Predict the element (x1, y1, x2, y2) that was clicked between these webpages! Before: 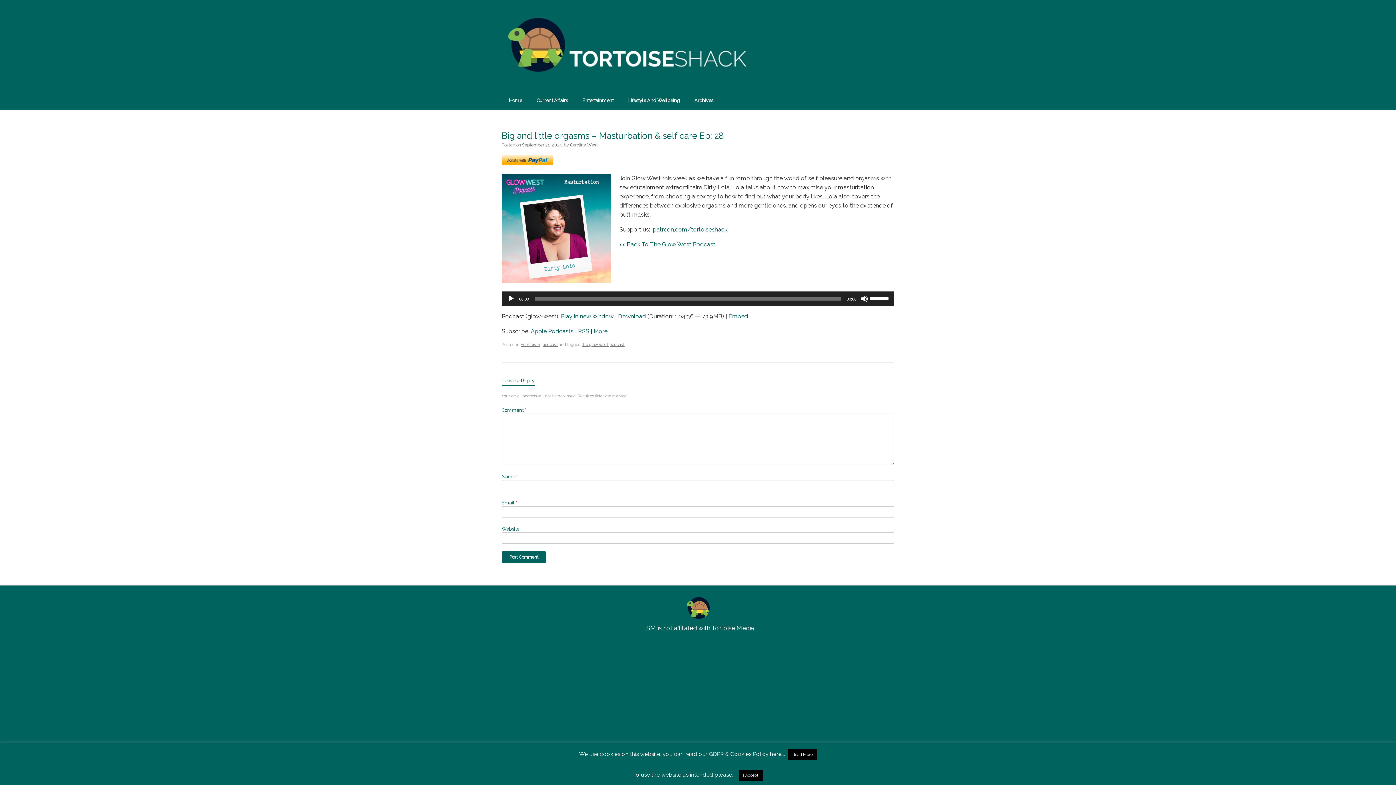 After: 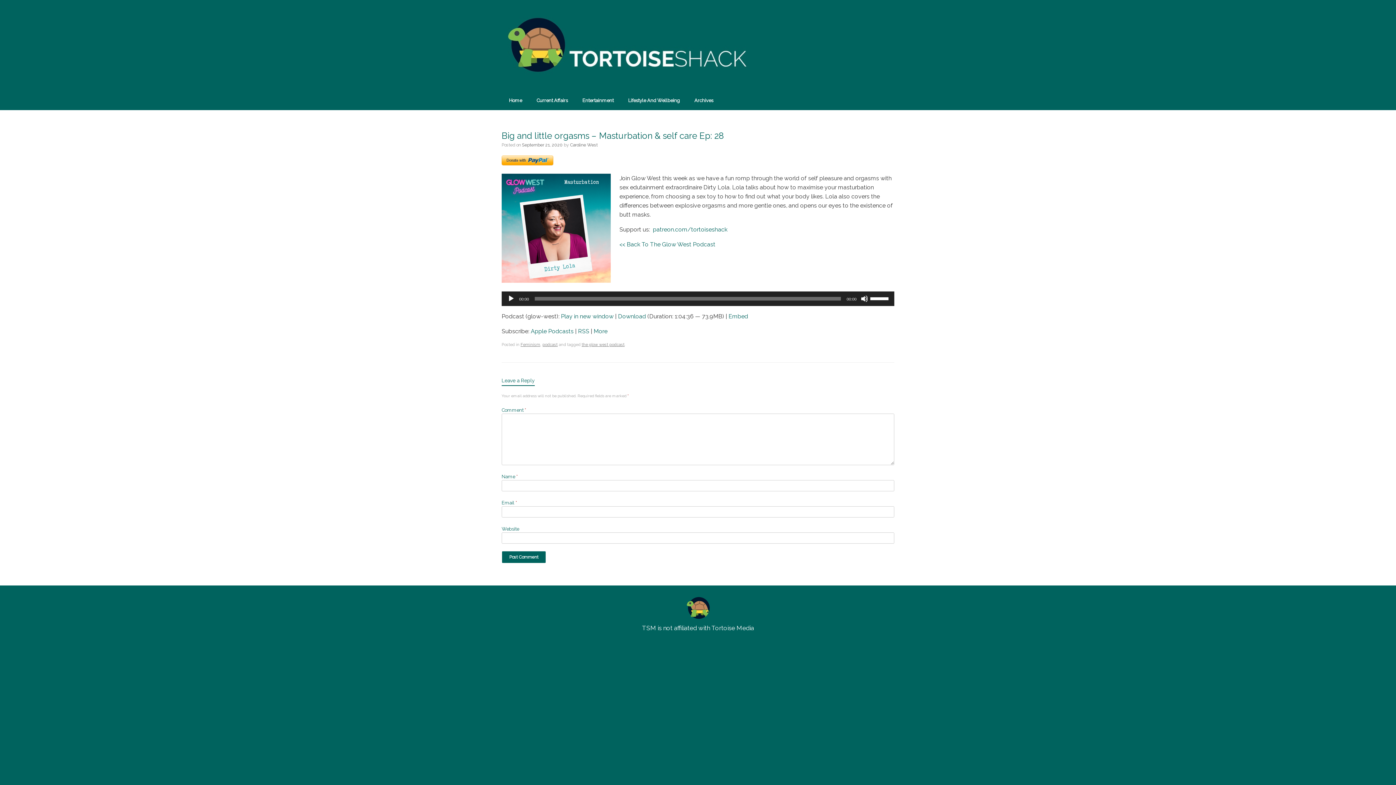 Action: label: I Accept bbox: (738, 770, 762, 781)